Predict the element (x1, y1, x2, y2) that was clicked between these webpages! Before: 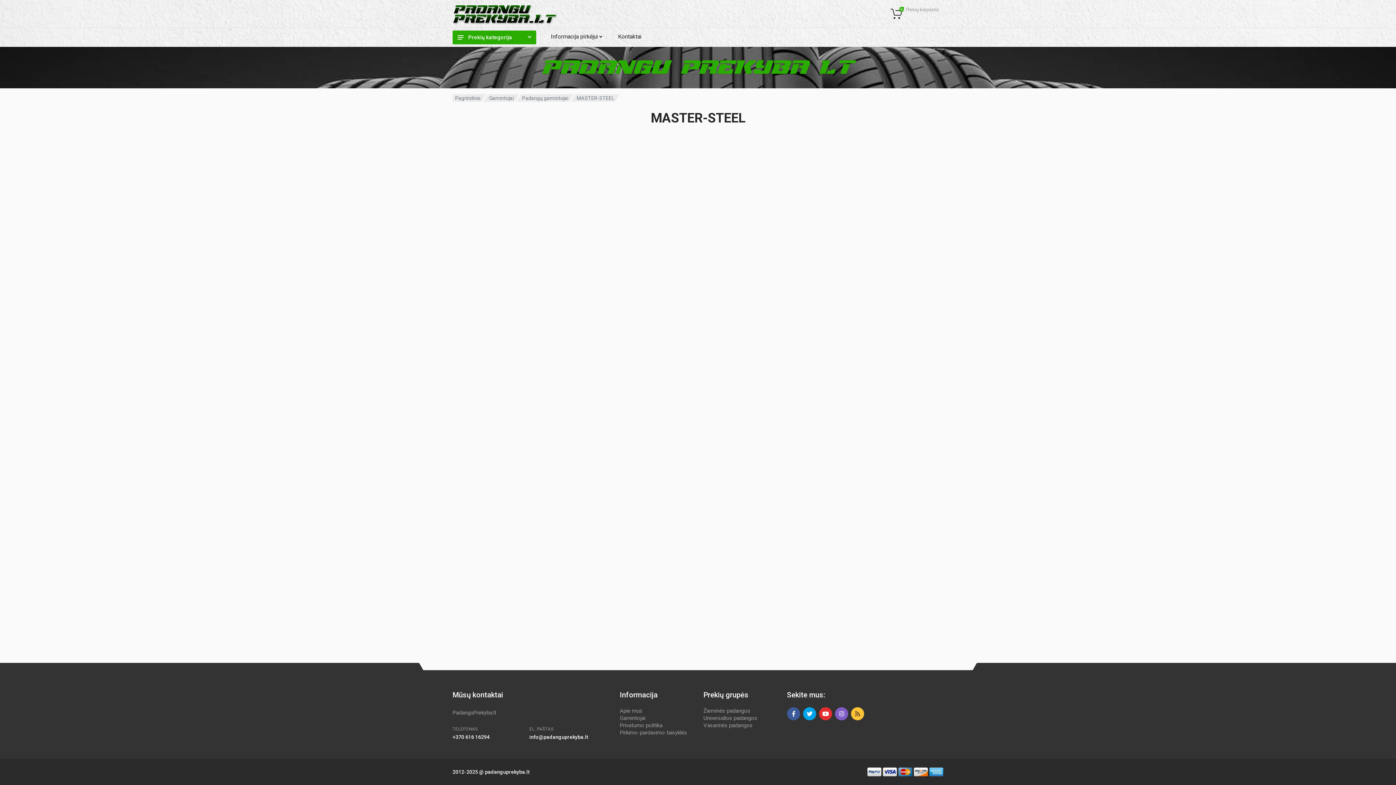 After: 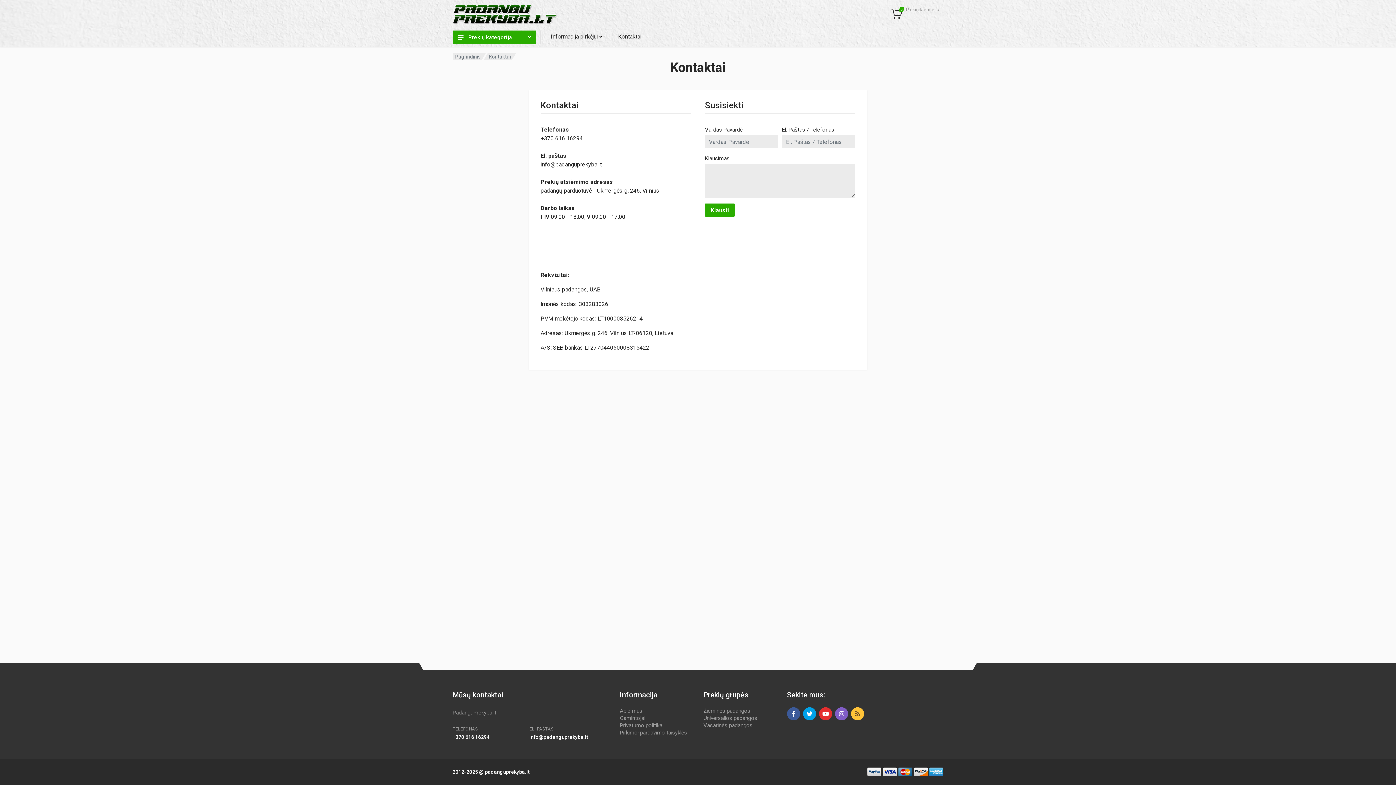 Action: label: Kontaktai bbox: (612, 30, 652, 42)